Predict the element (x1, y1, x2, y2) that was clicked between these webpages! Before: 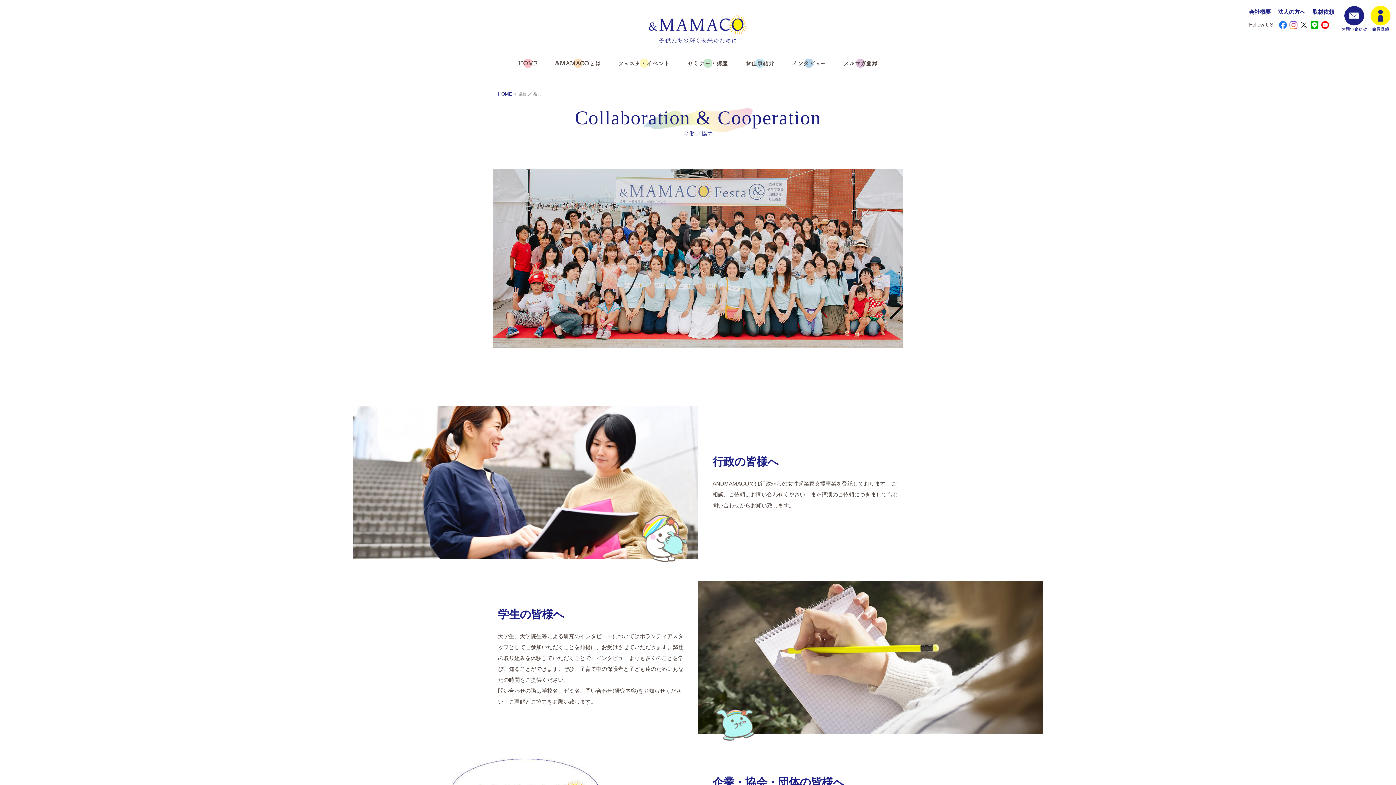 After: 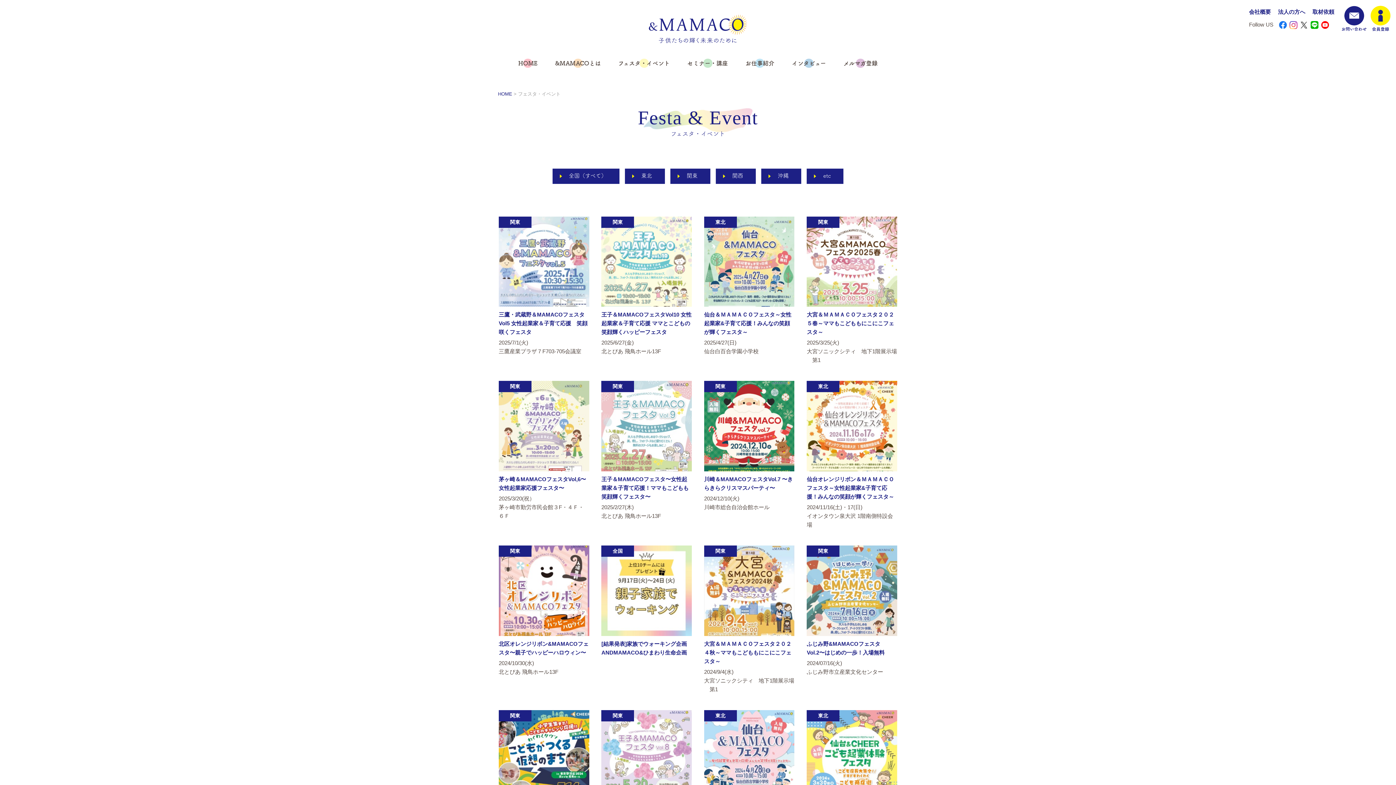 Action: bbox: (618, 57, 670, 69) label: フェスタ・イベント